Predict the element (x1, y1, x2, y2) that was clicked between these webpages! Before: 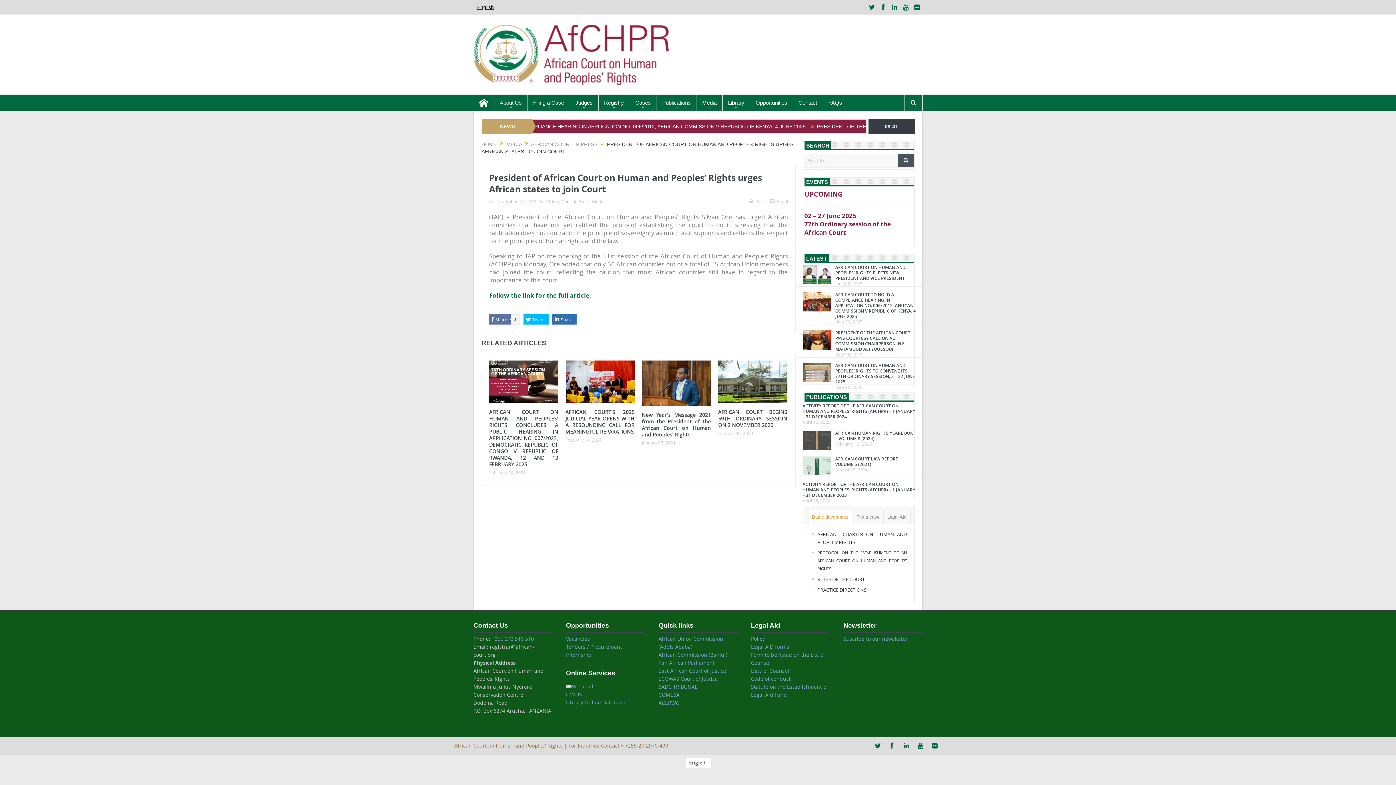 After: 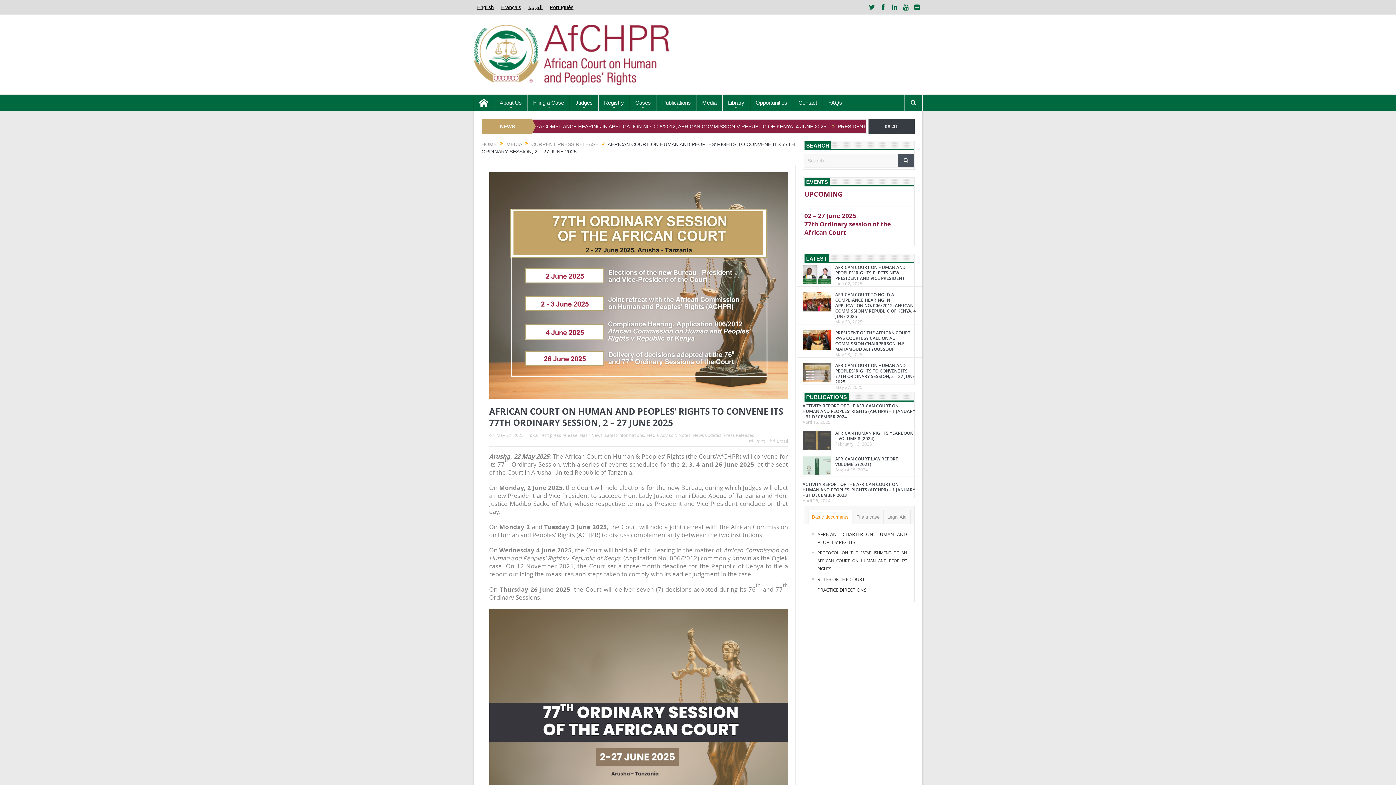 Action: bbox: (802, 368, 831, 375)